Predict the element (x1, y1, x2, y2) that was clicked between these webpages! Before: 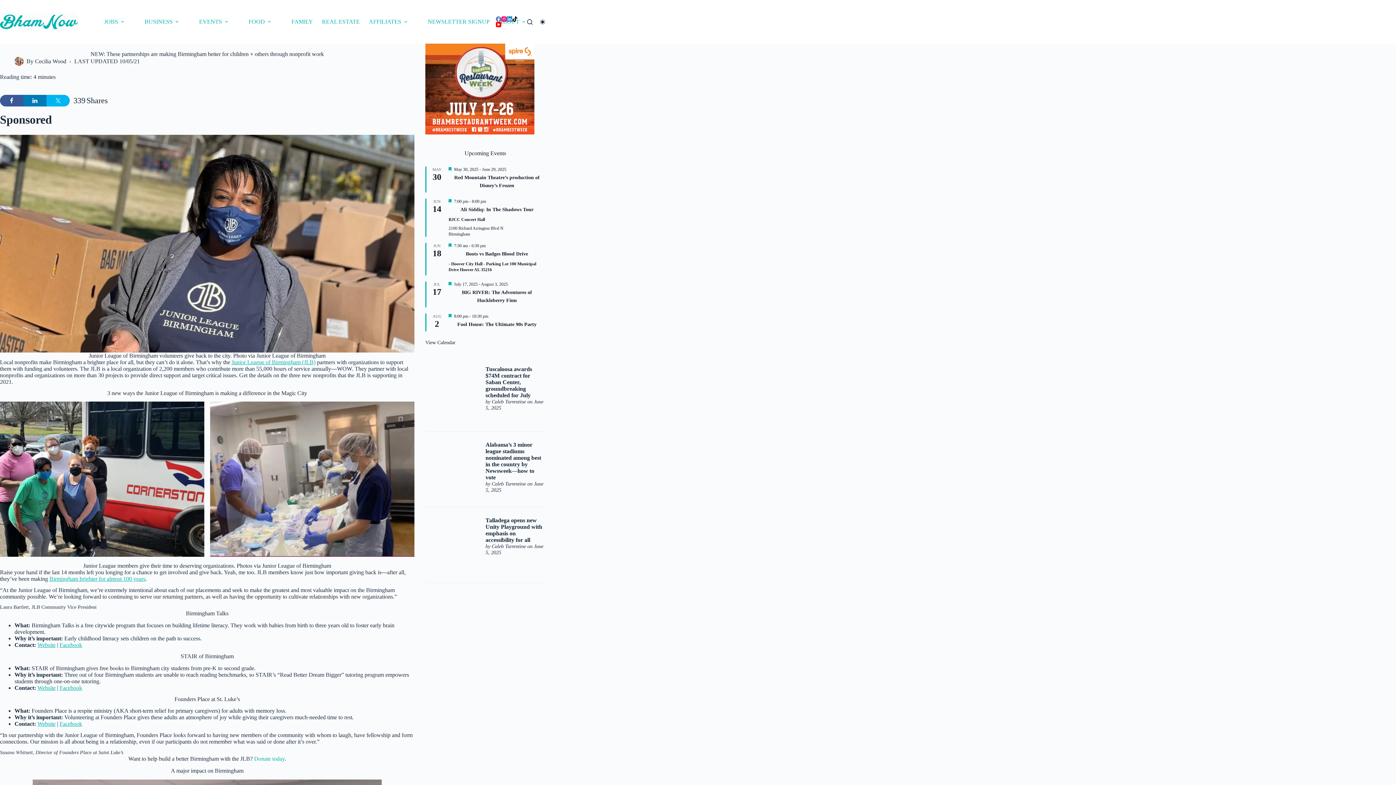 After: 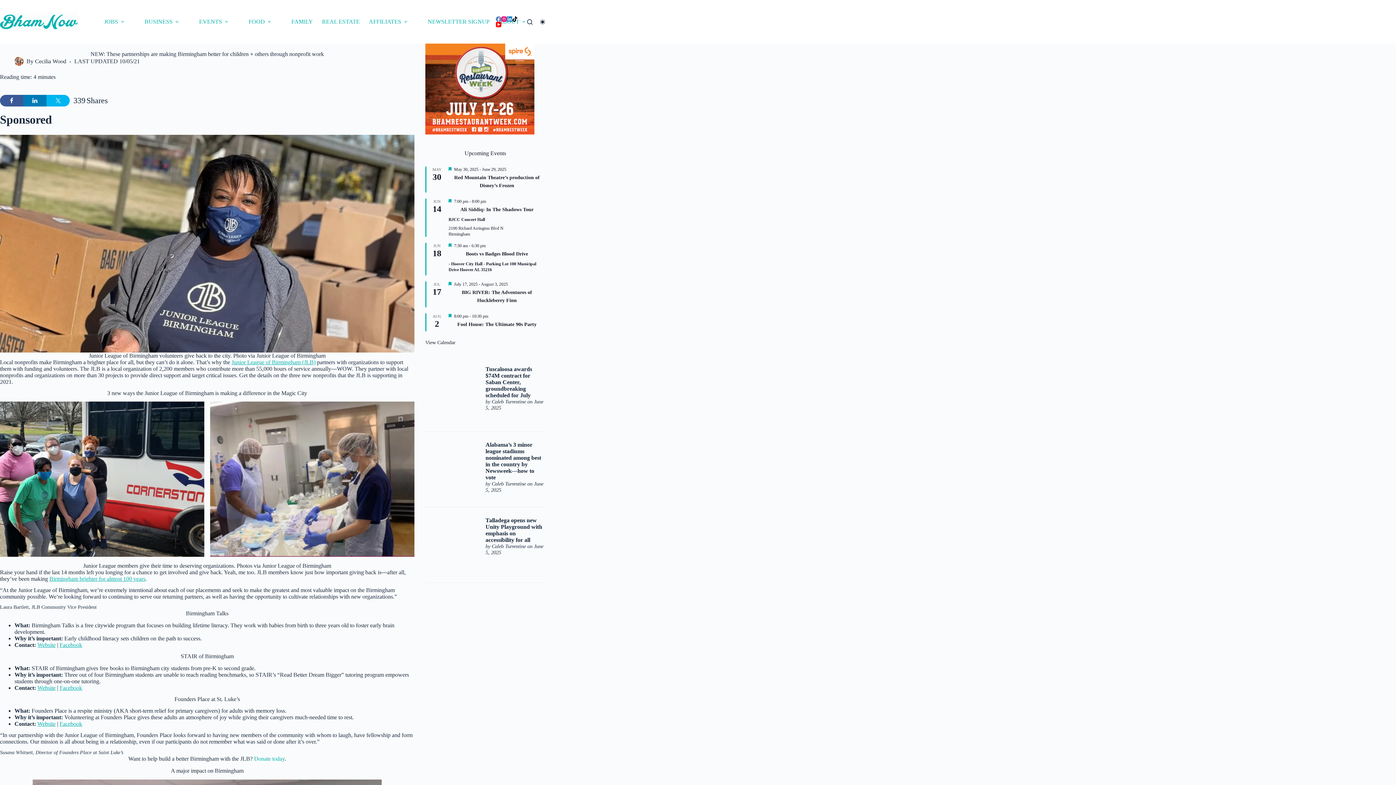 Action: bbox: (485, 426, 542, 452) label: Talladega opens new Unity Playground with emphasis on accessibility for all